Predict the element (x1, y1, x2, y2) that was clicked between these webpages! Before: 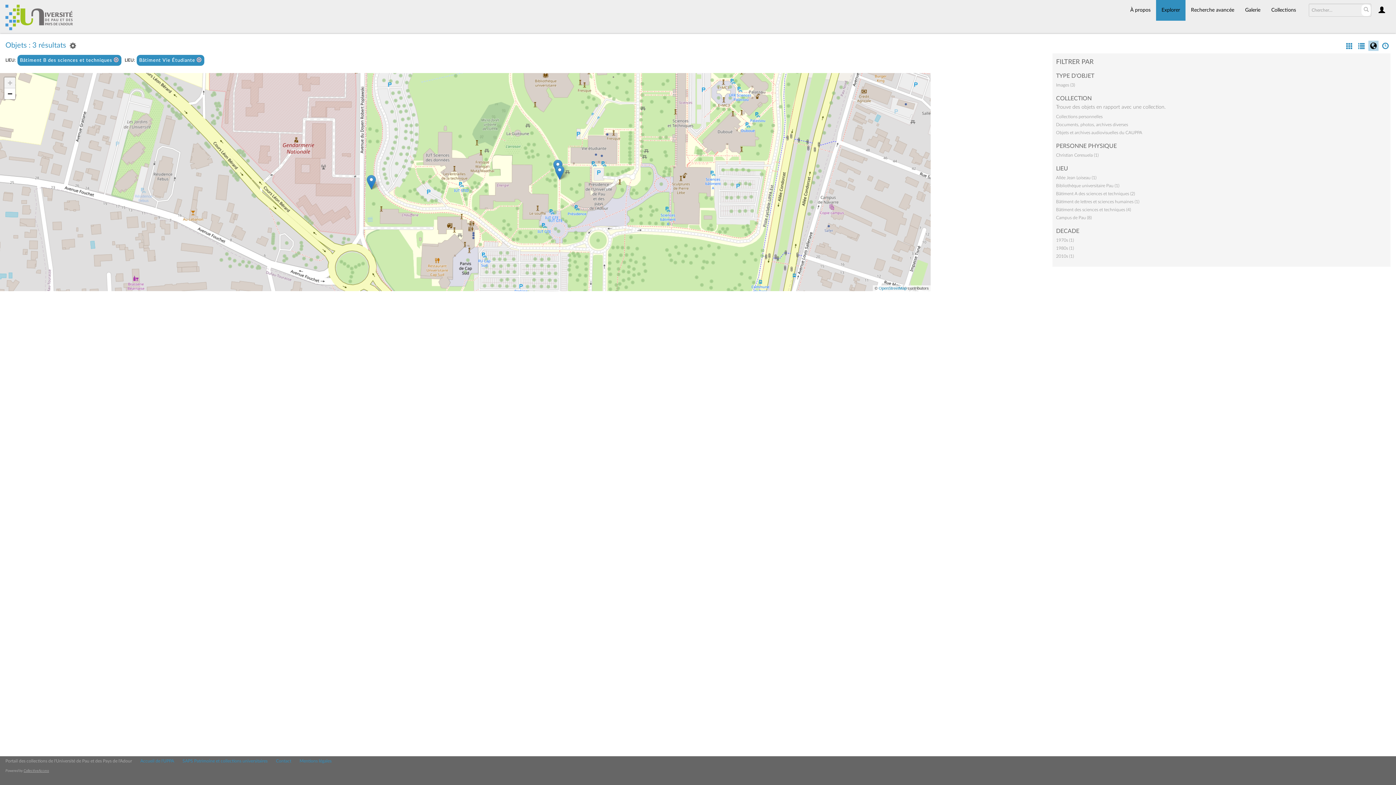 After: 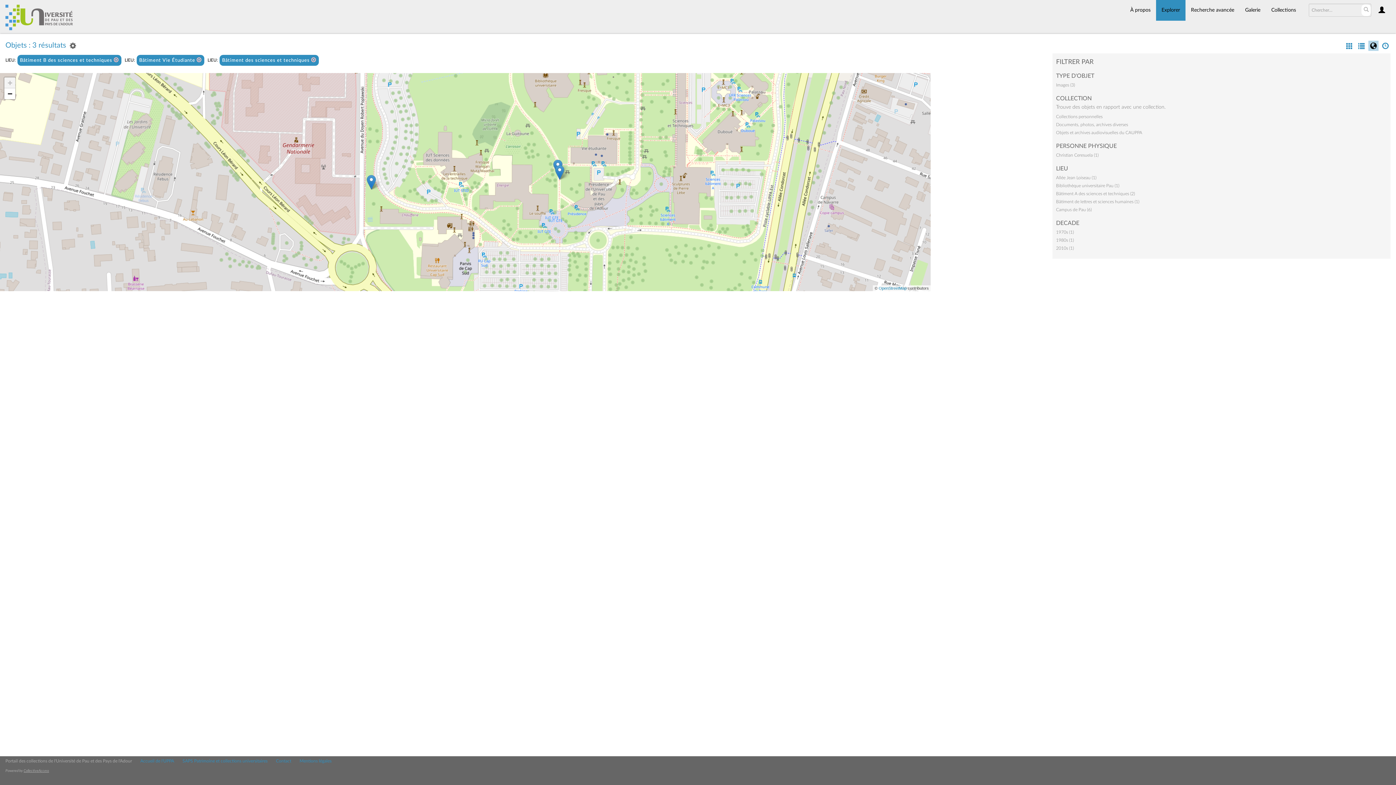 Action: label: Bâtiment des sciences et techniques (4) bbox: (1056, 207, 1131, 211)